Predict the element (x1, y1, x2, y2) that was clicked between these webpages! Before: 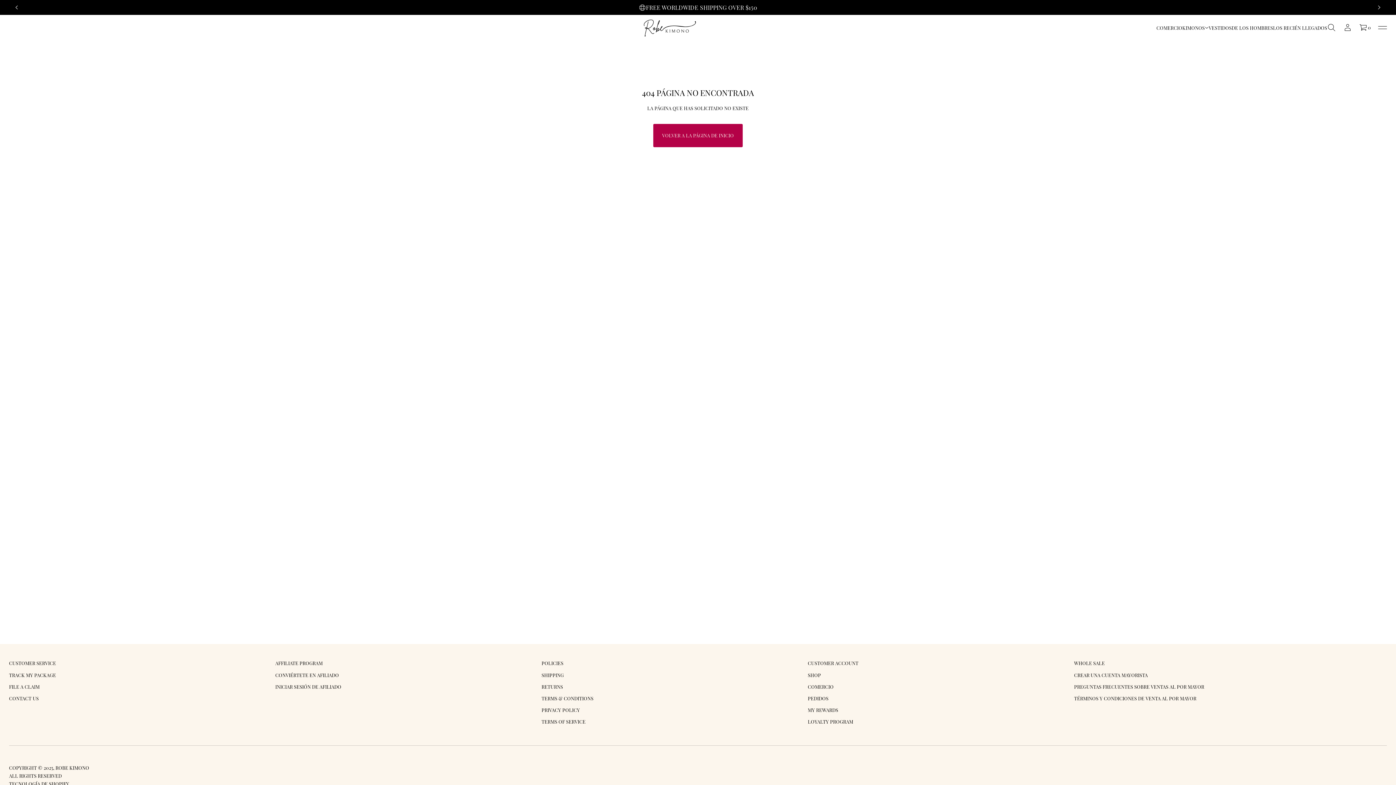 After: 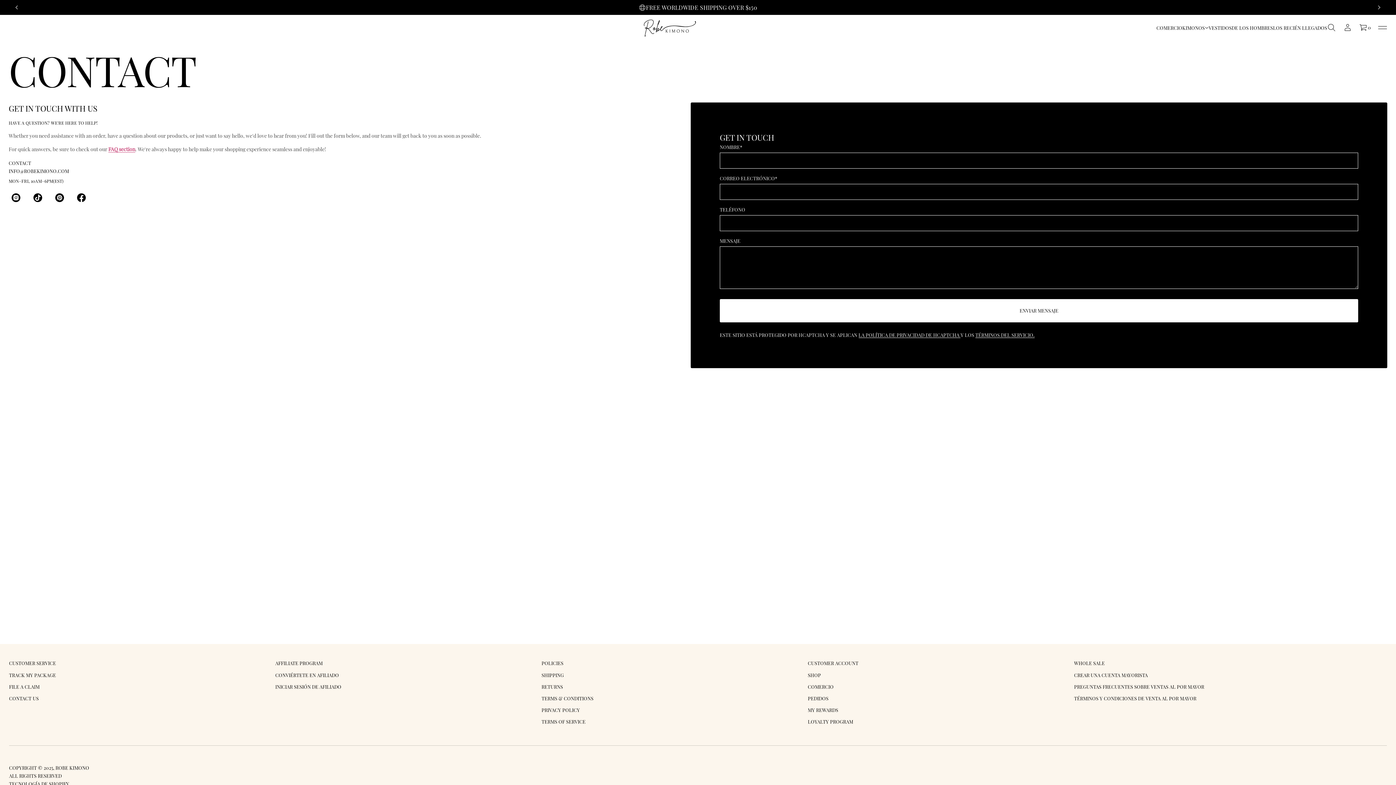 Action: label: CONTACT US bbox: (9, 692, 38, 704)